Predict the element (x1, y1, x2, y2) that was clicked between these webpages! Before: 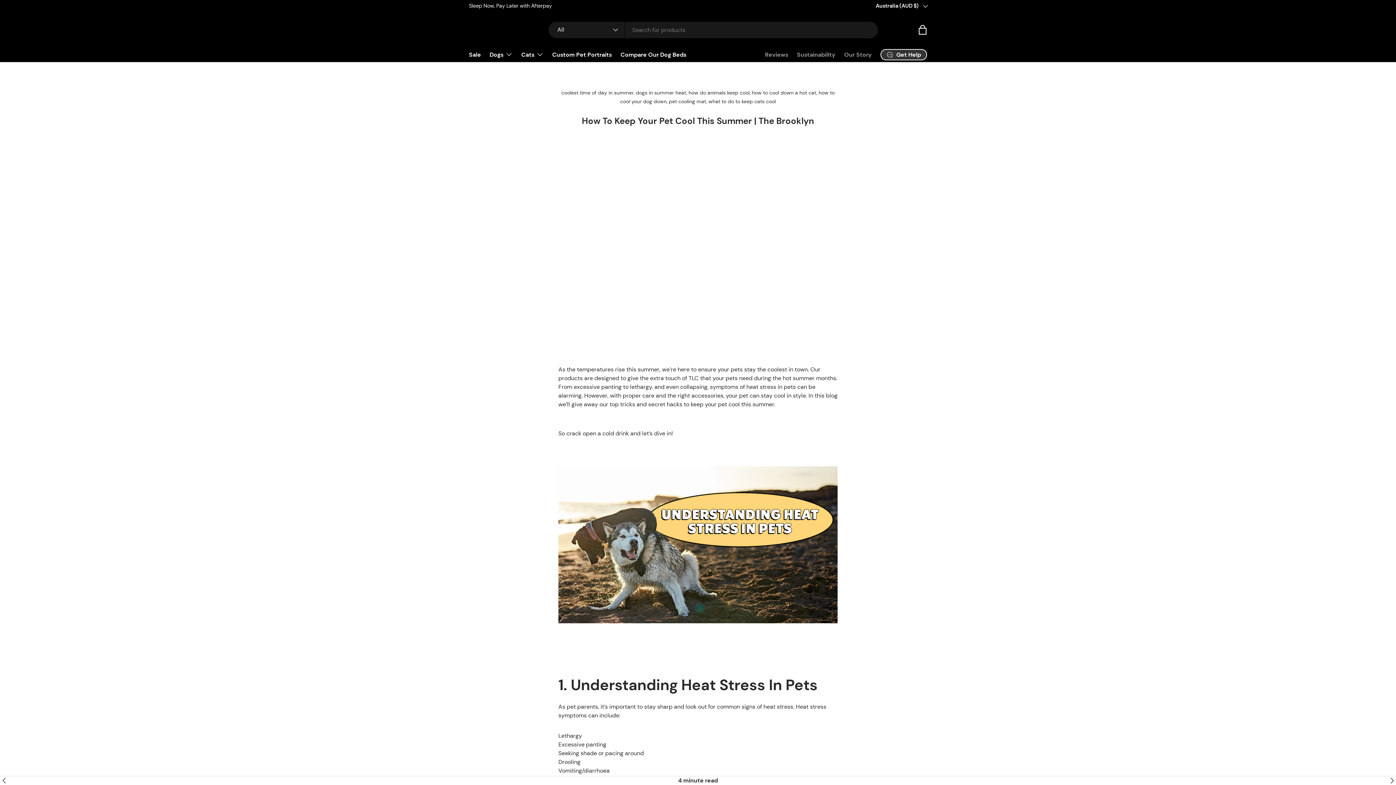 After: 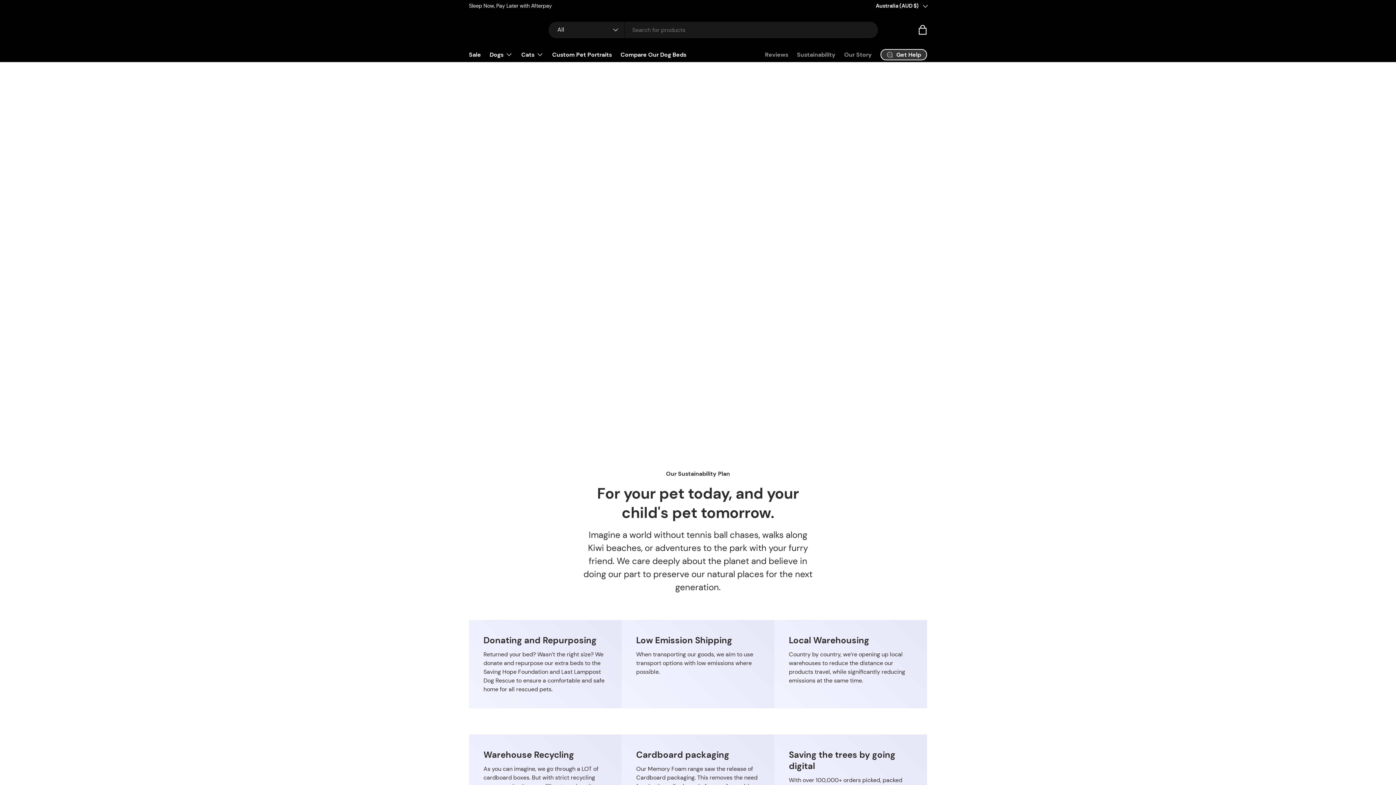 Action: label: Sustainability bbox: (797, 47, 835, 61)